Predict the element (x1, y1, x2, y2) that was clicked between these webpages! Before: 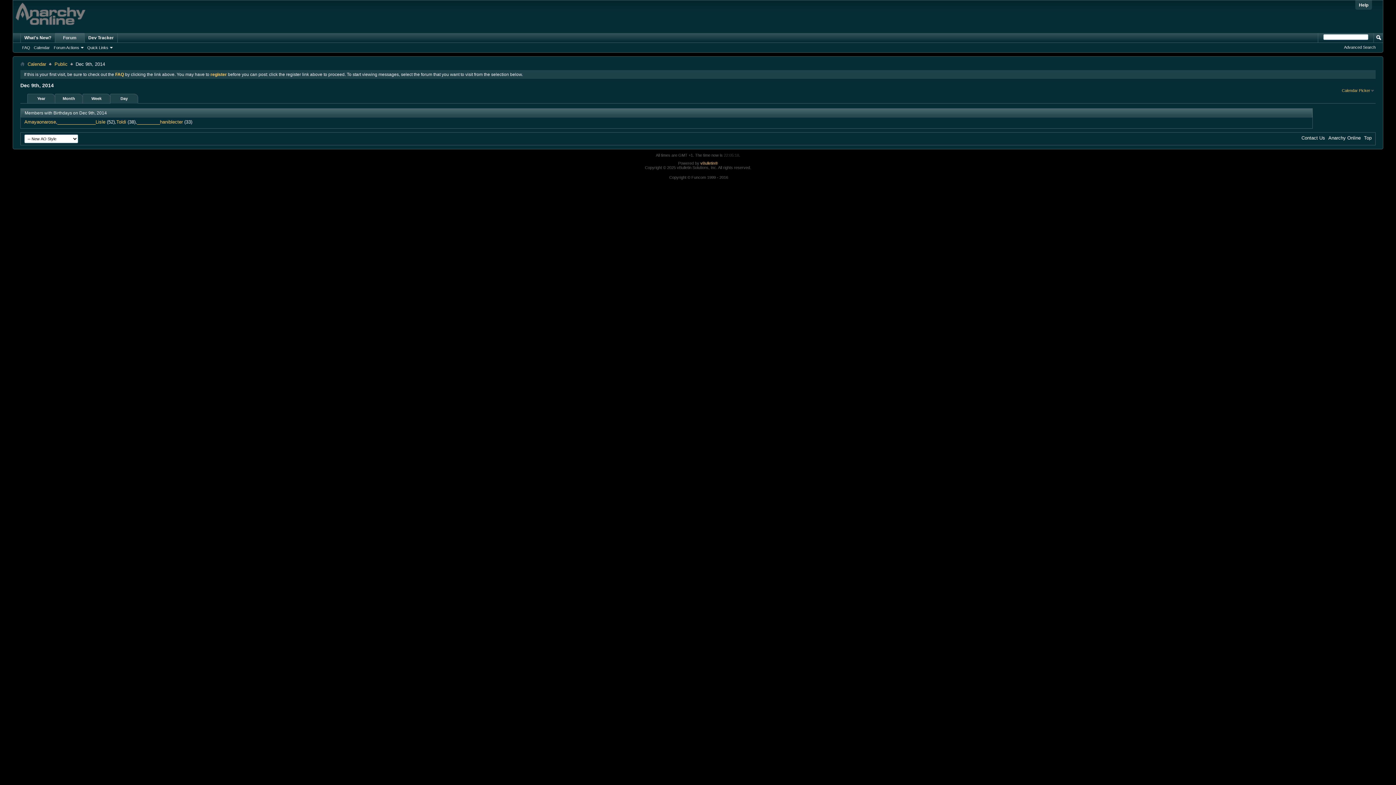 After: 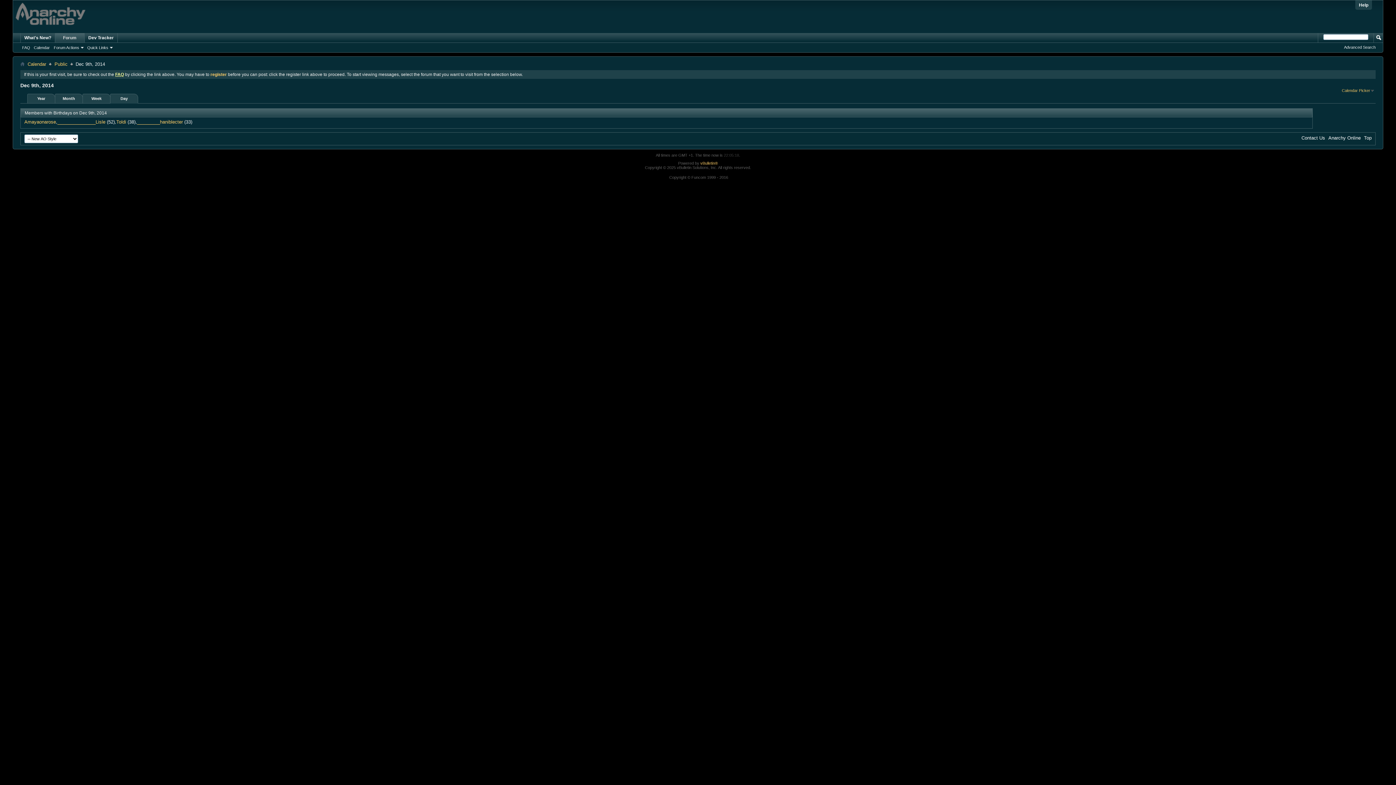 Action: label: FAQ bbox: (115, 72, 124, 77)